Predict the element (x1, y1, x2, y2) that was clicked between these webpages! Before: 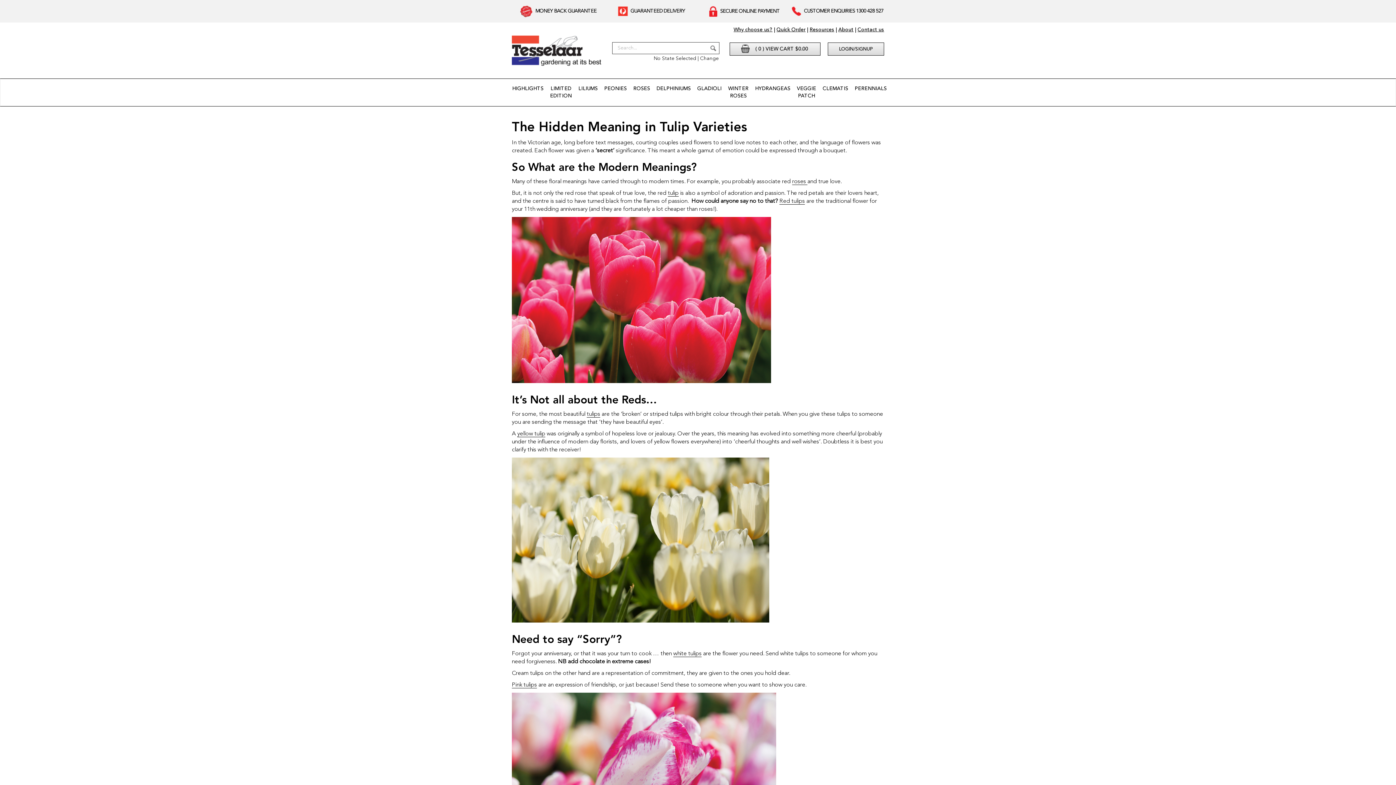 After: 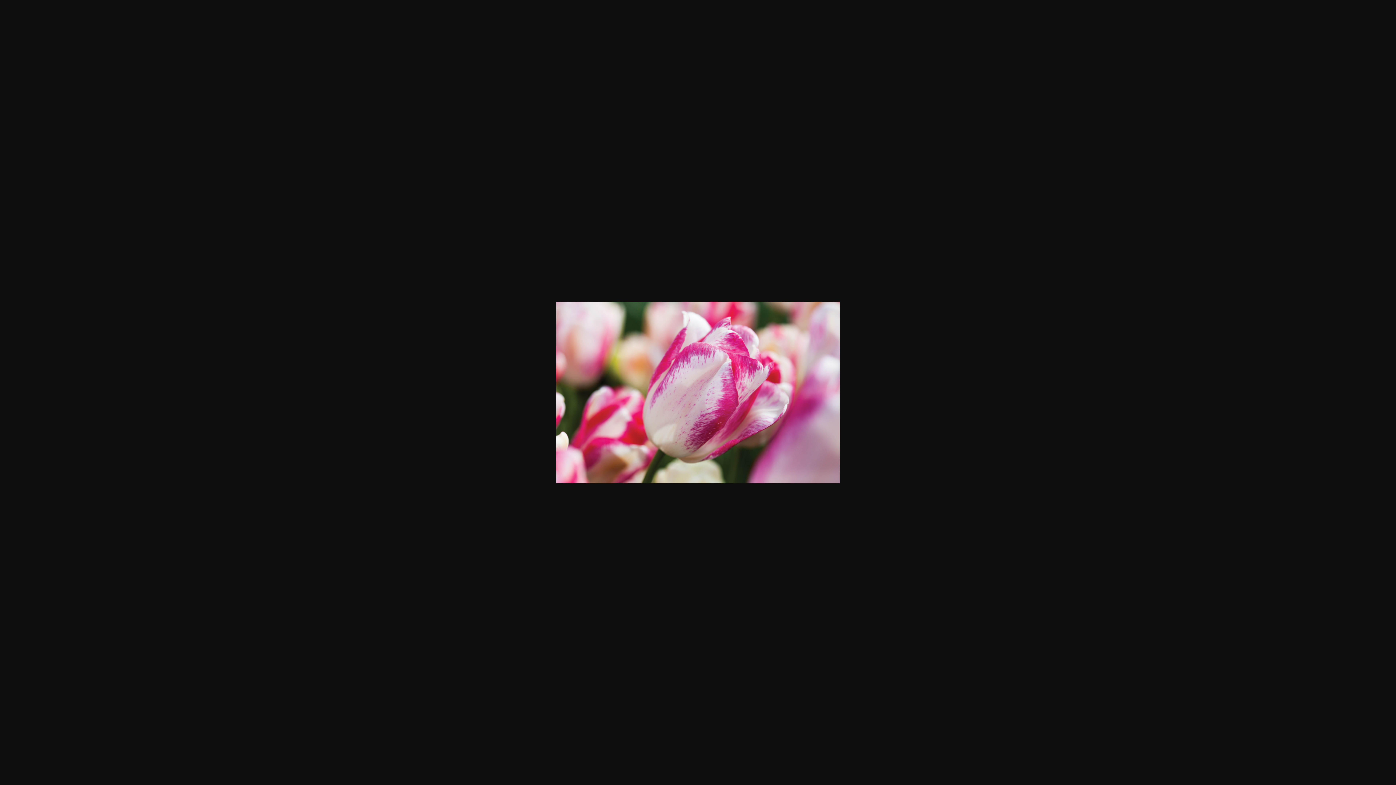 Action: bbox: (512, 776, 776, 783)